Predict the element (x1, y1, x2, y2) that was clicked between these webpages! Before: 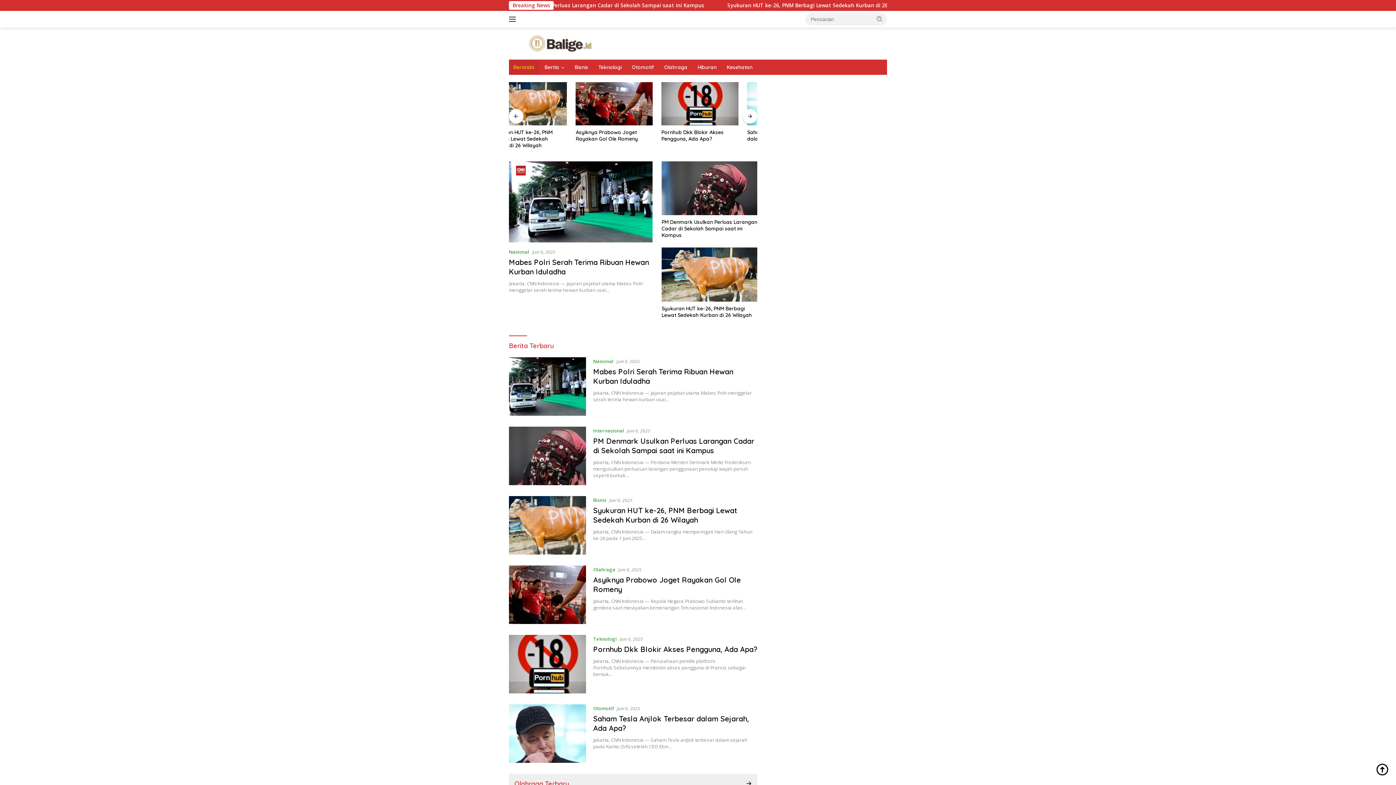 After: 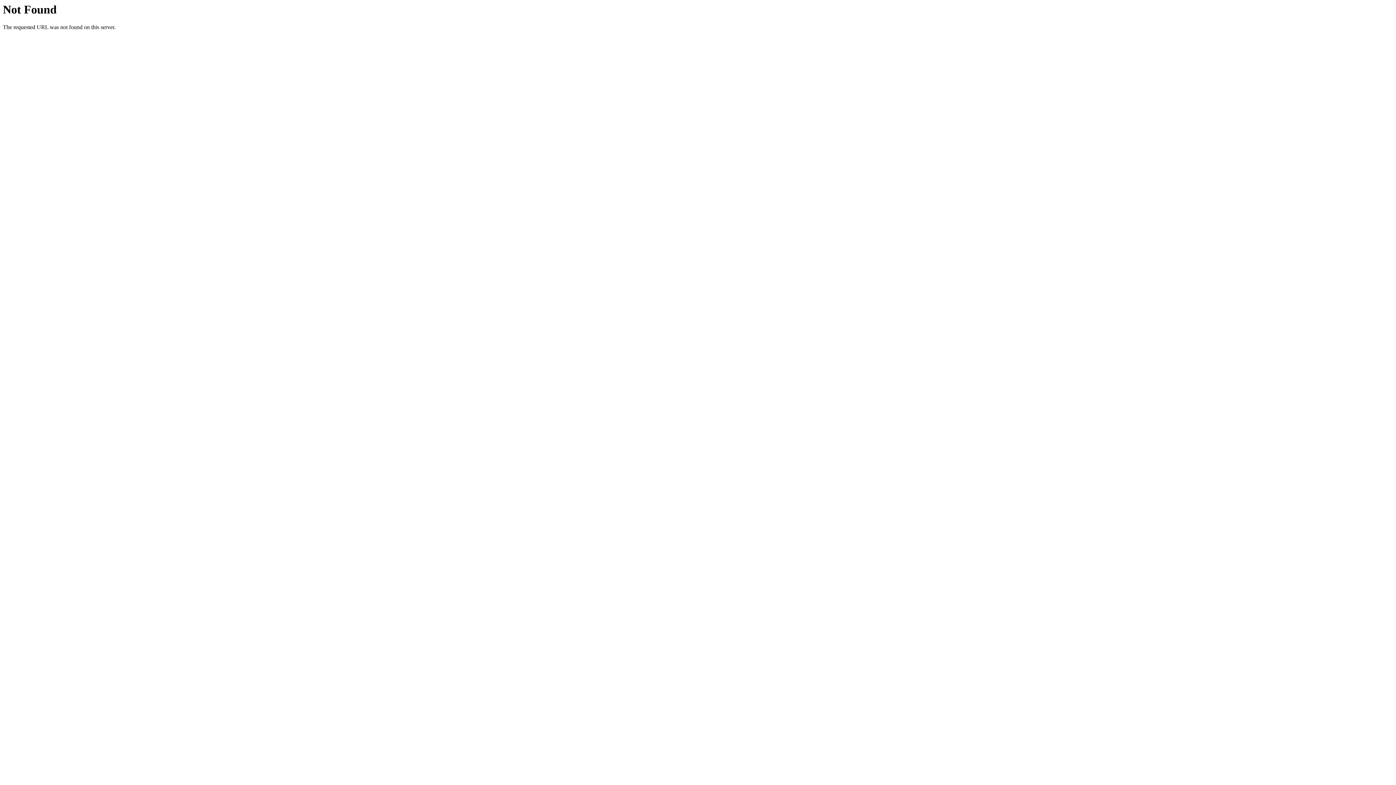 Action: label: bandar besar starlight princess1000 bagi bonus bbox: (768, 101, 879, 108)